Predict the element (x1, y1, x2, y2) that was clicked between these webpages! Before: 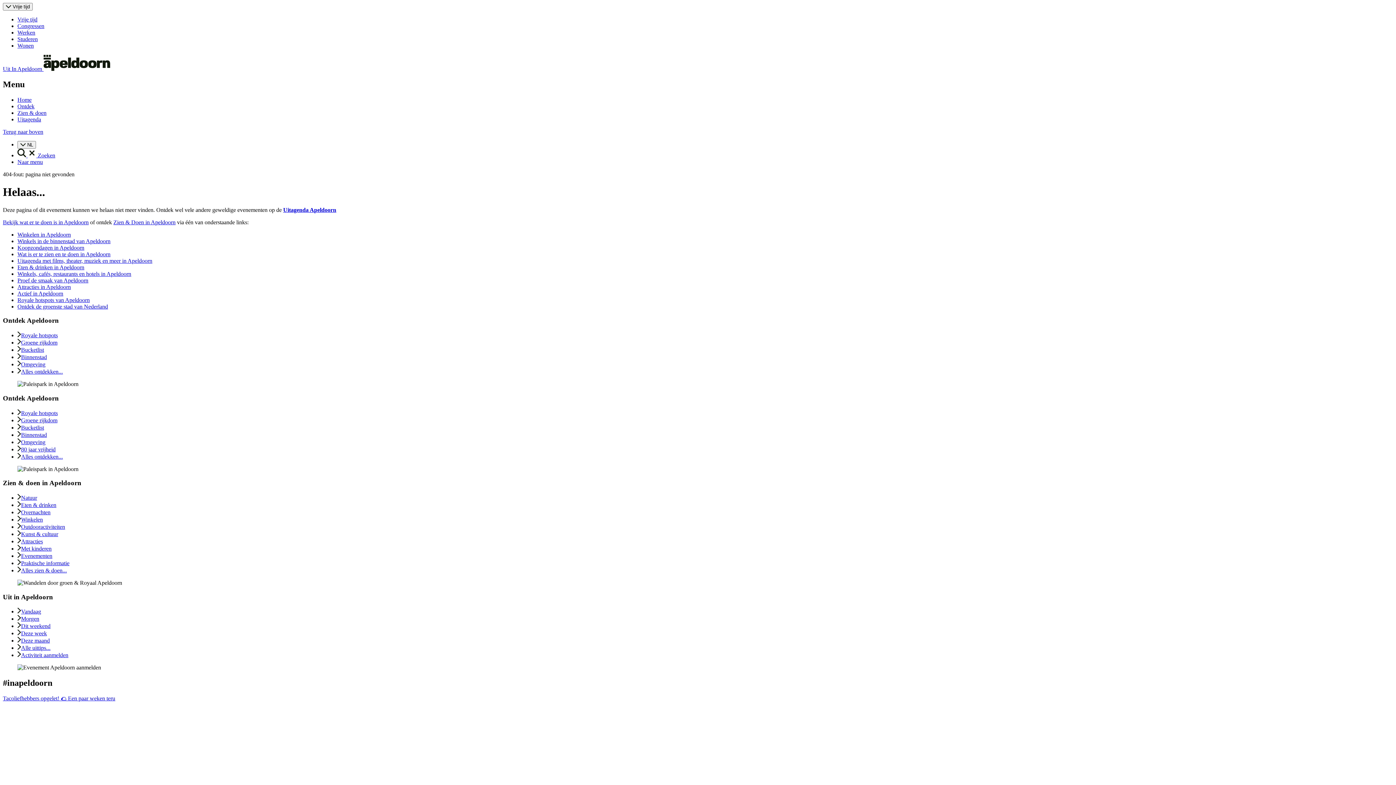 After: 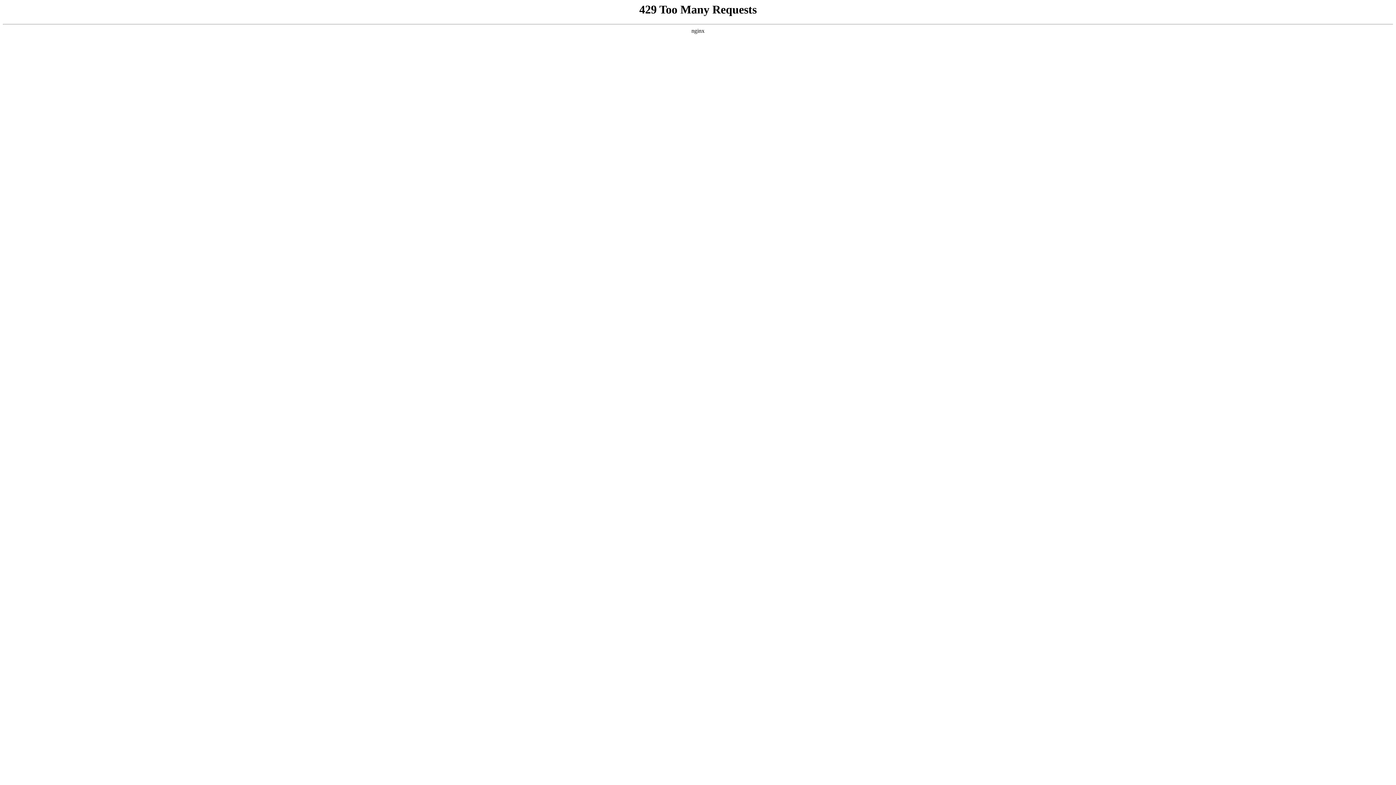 Action: bbox: (17, 368, 62, 374) label: Alles ontdekken...